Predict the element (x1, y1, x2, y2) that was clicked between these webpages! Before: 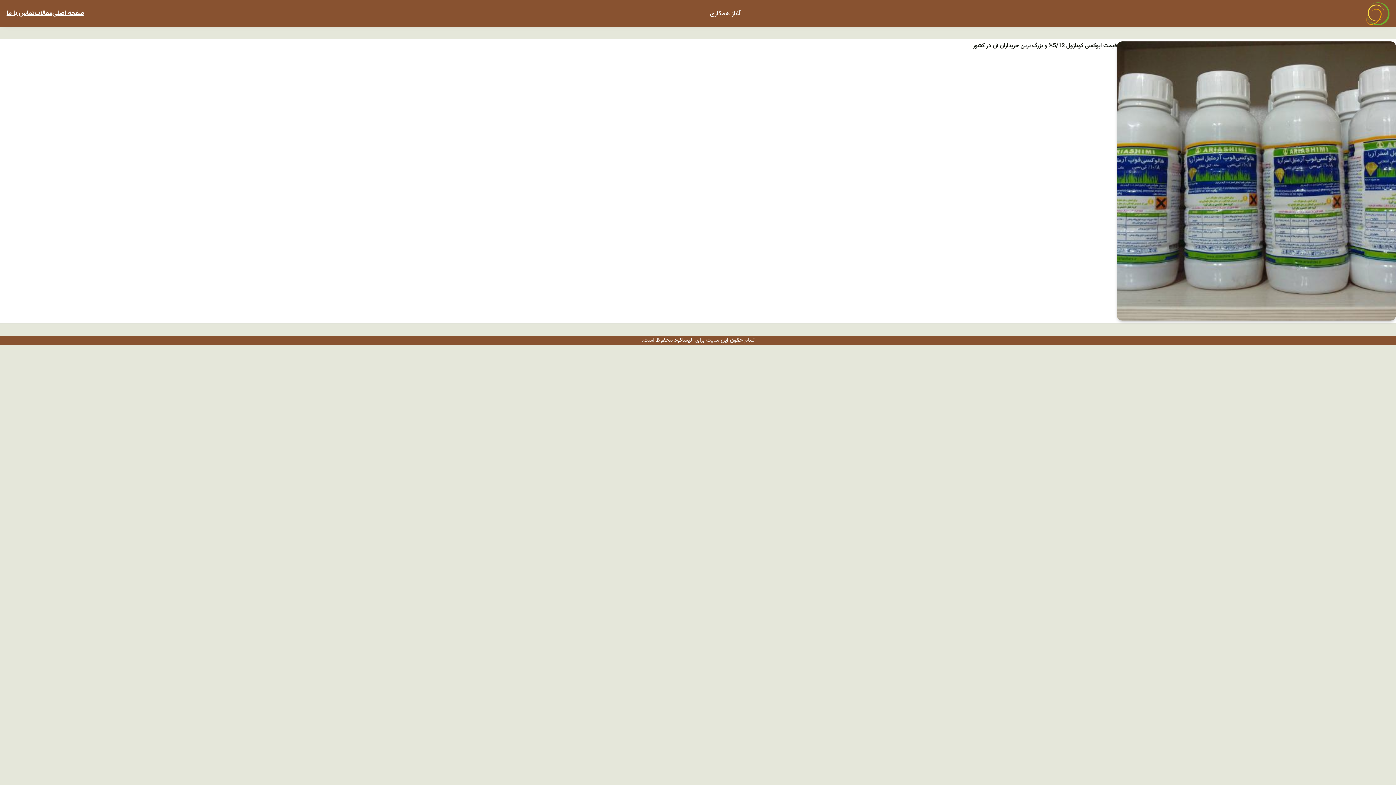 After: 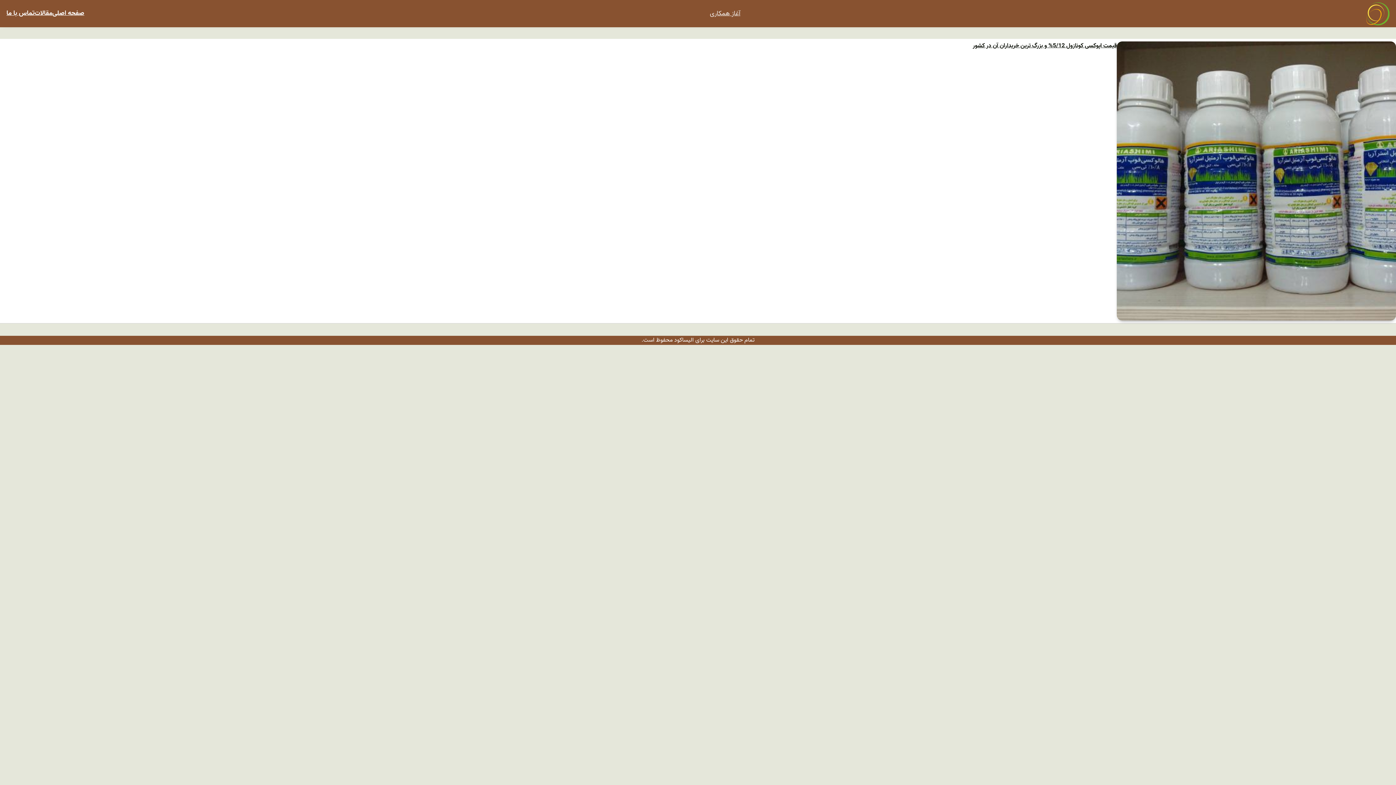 Action: label: آغاز همکاری bbox: (710, 8, 740, 18)